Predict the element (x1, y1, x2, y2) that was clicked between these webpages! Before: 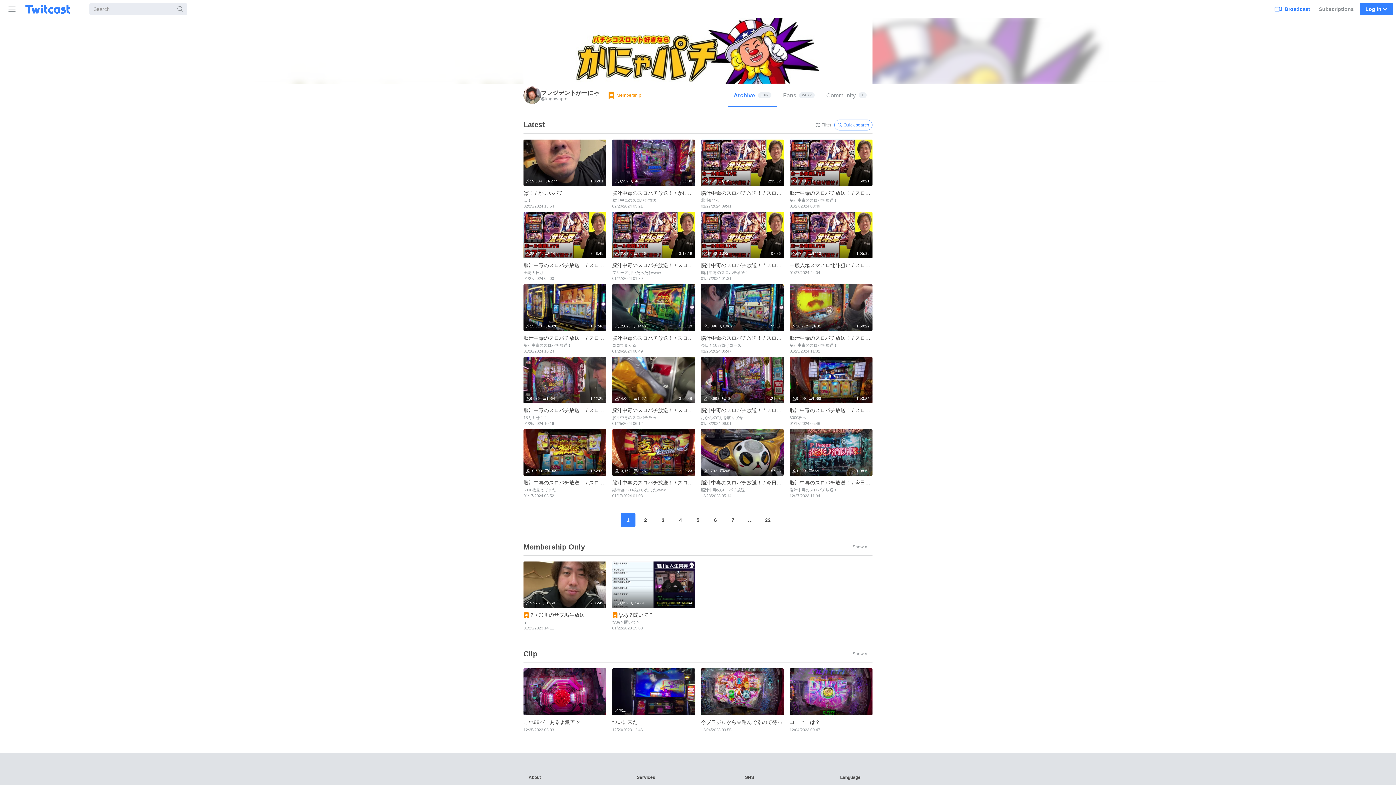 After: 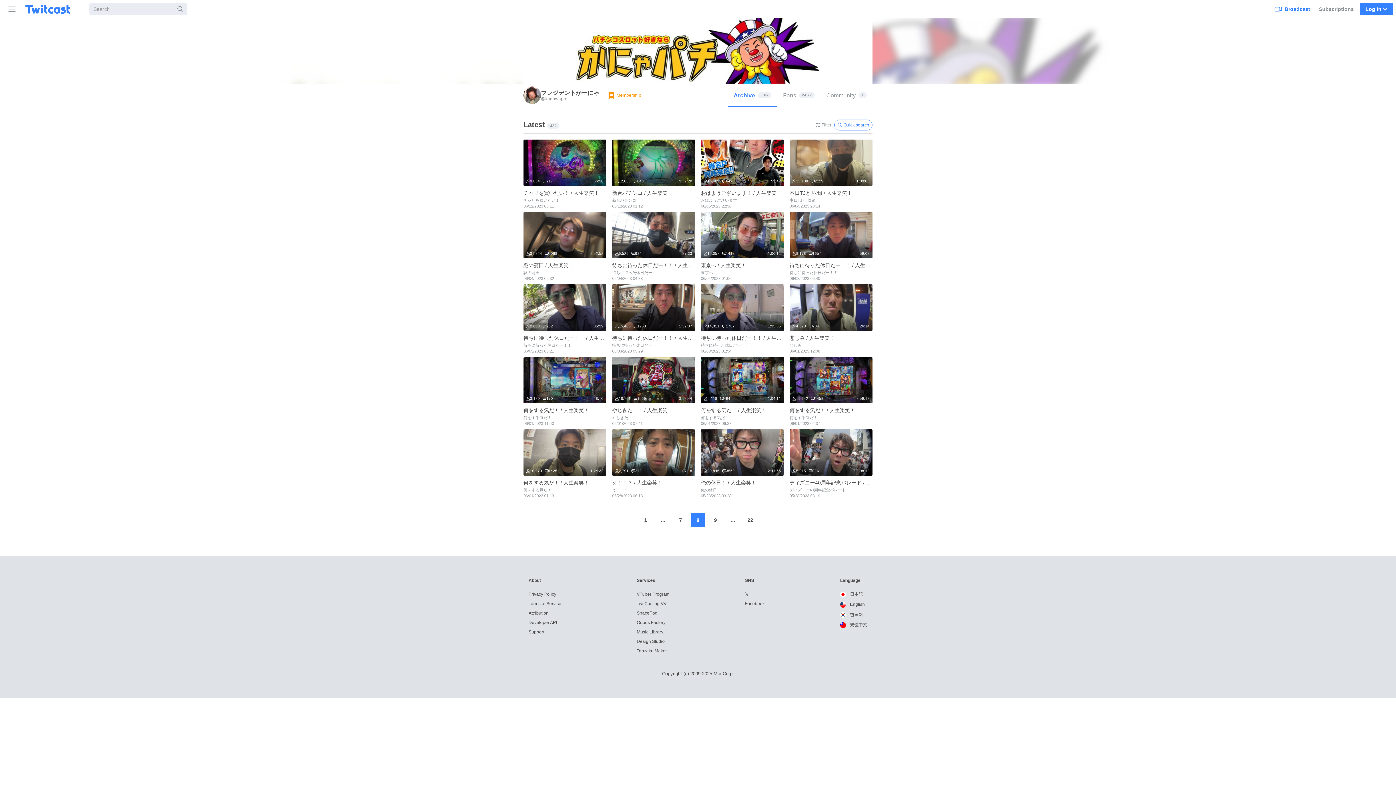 Action: label: … bbox: (743, 513, 757, 527)